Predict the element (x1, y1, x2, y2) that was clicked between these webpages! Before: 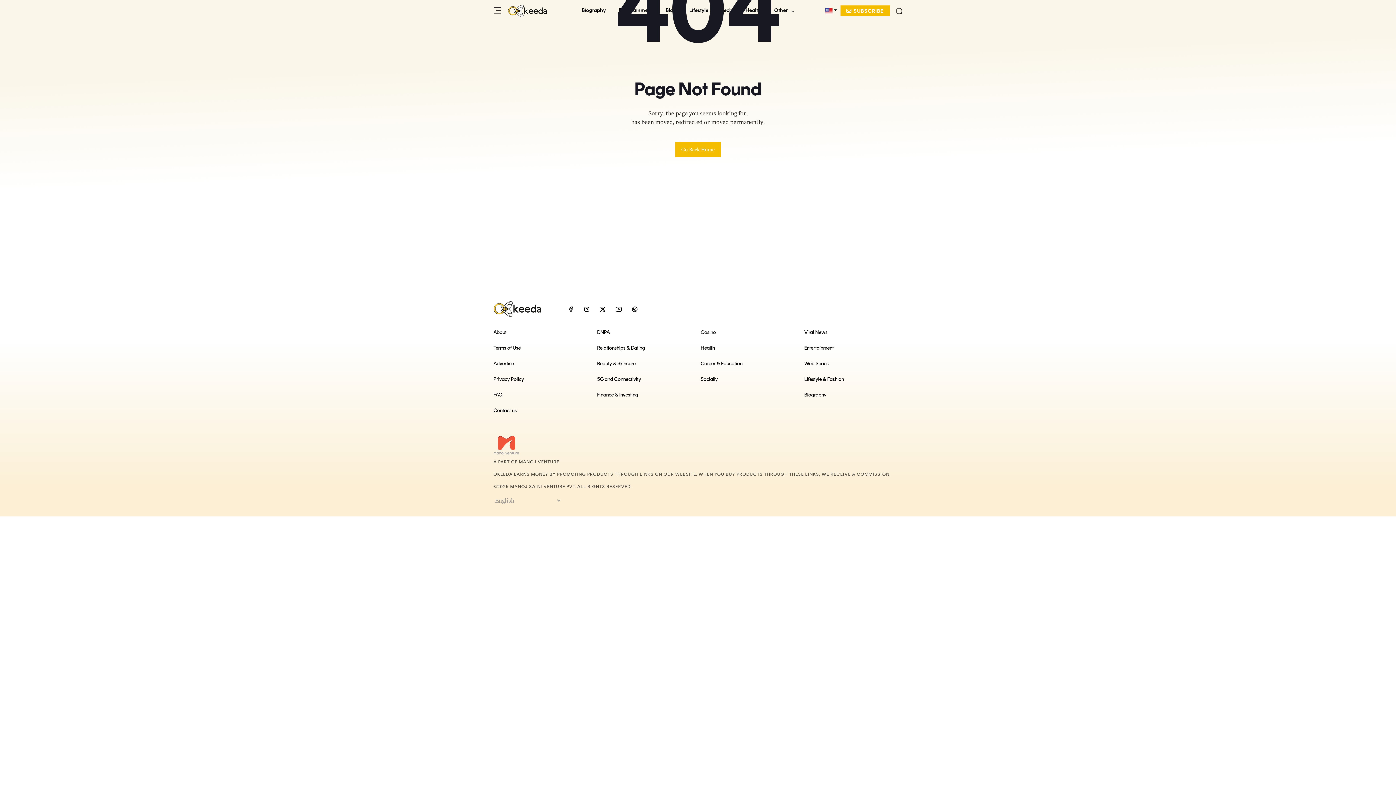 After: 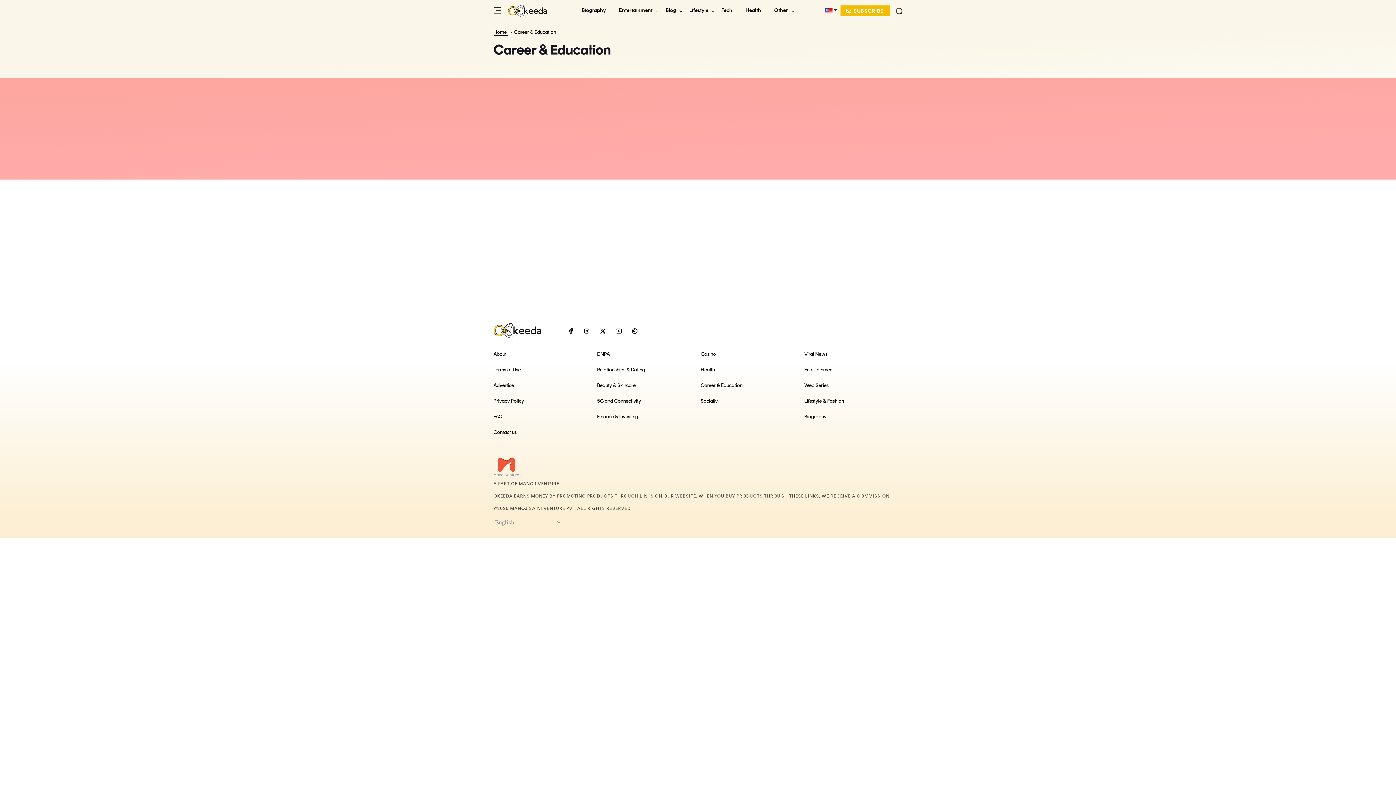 Action: bbox: (700, 361, 742, 366) label: Career & Education